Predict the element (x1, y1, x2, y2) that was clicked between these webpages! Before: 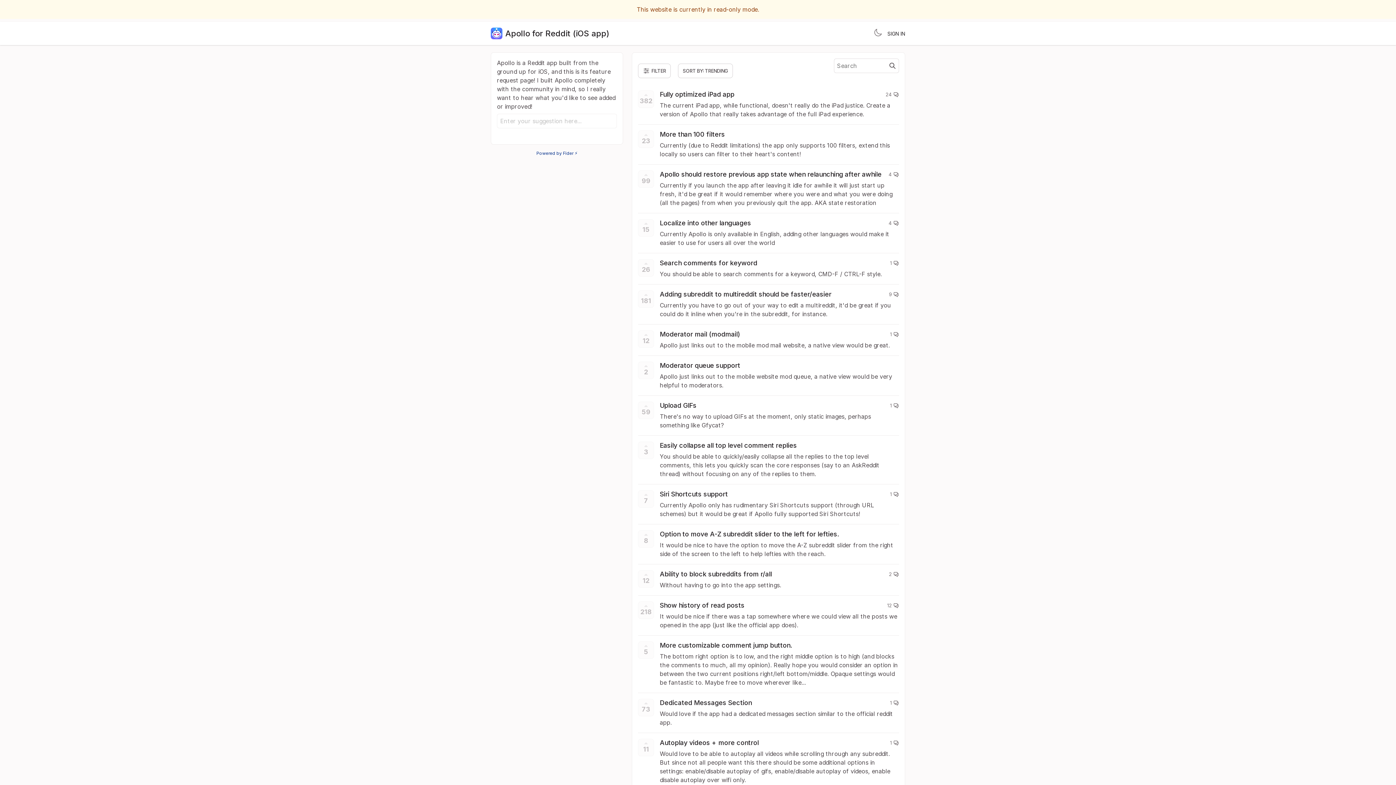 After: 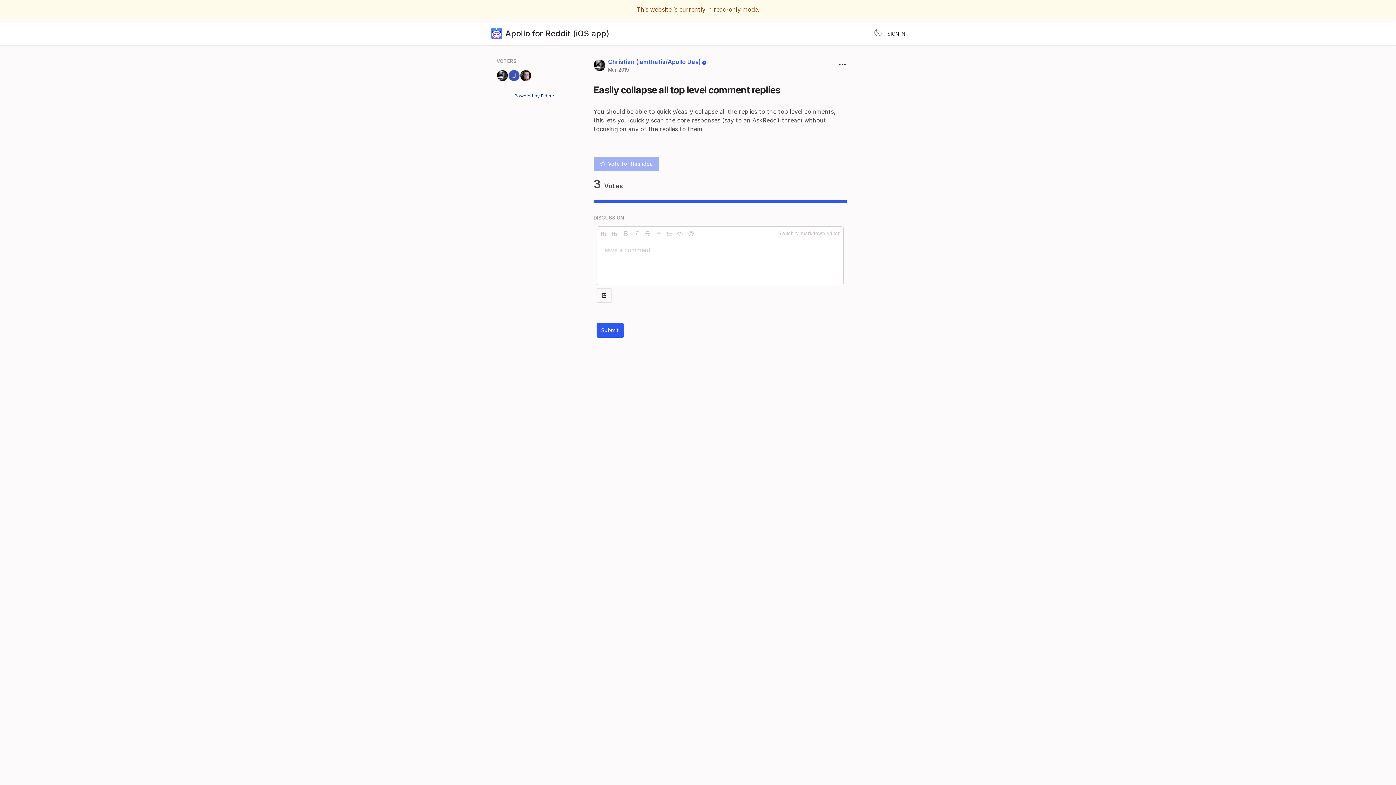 Action: bbox: (660, 441, 797, 449) label: Easily collapse all top level comment replies